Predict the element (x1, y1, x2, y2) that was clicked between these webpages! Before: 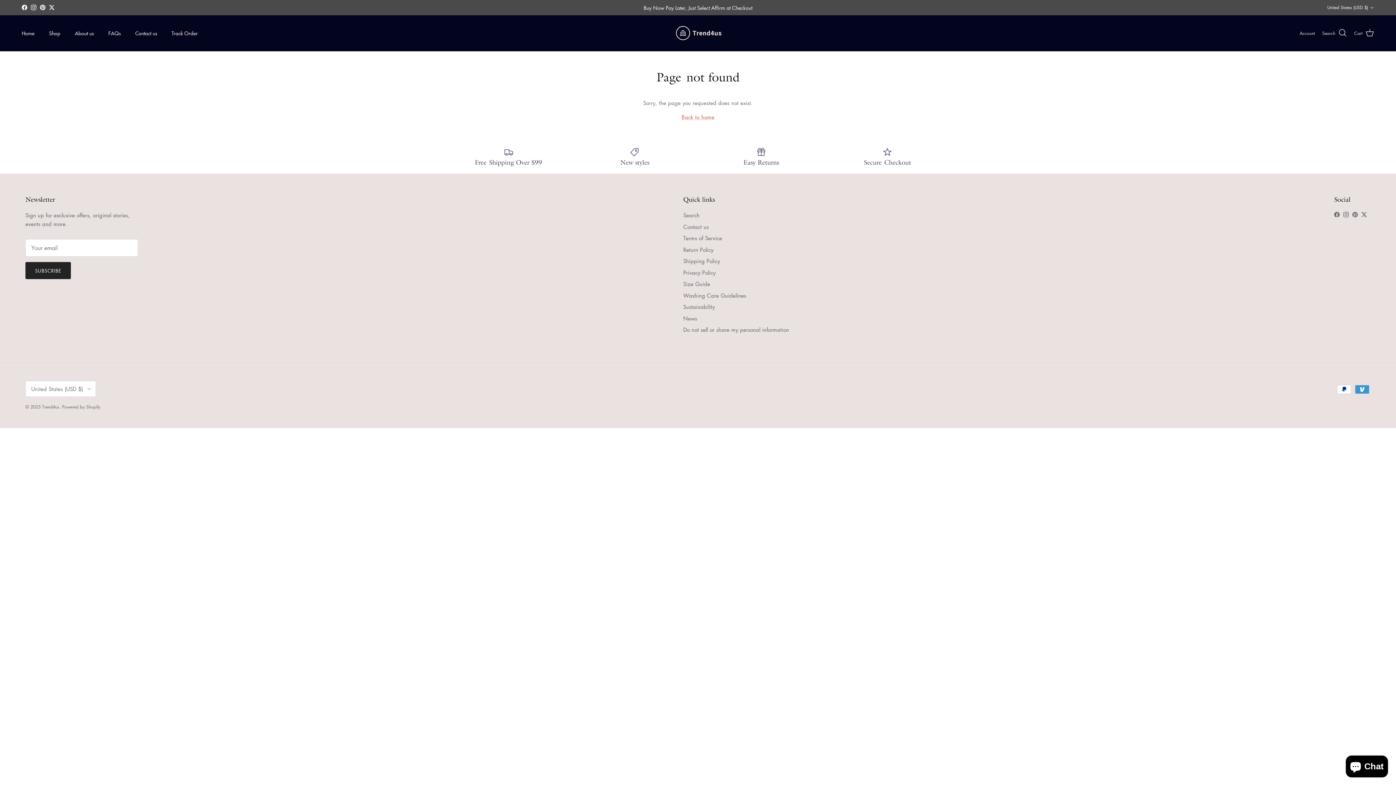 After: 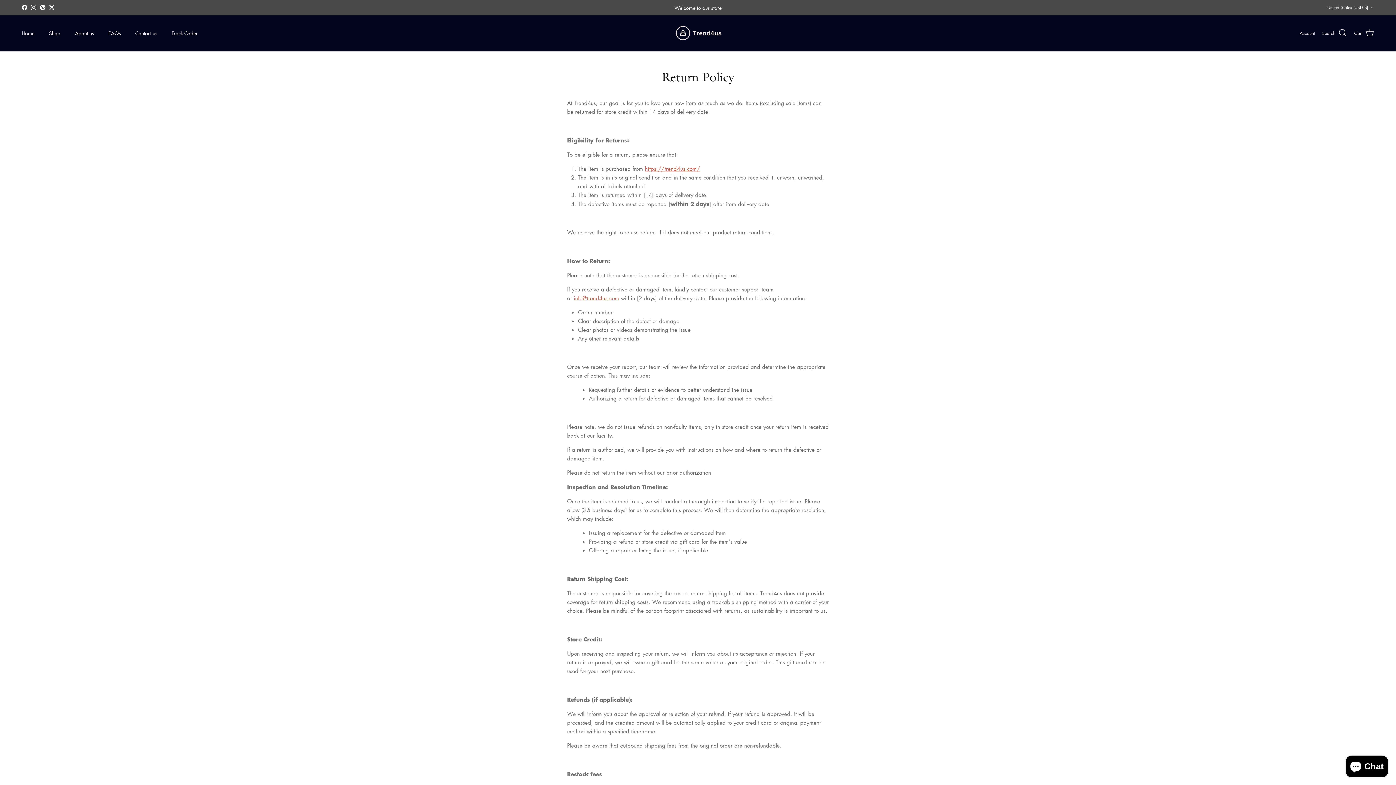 Action: bbox: (683, 246, 713, 253) label: Return Policy